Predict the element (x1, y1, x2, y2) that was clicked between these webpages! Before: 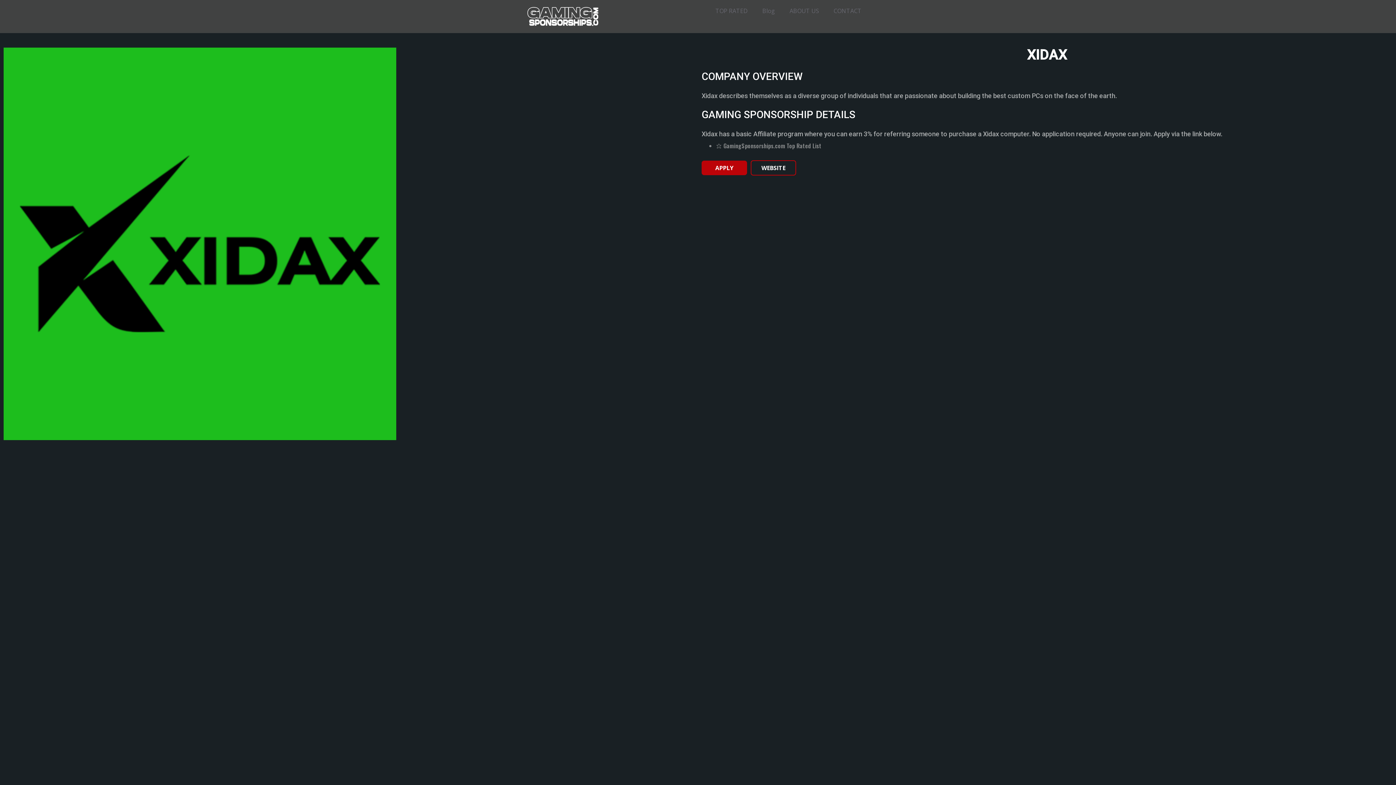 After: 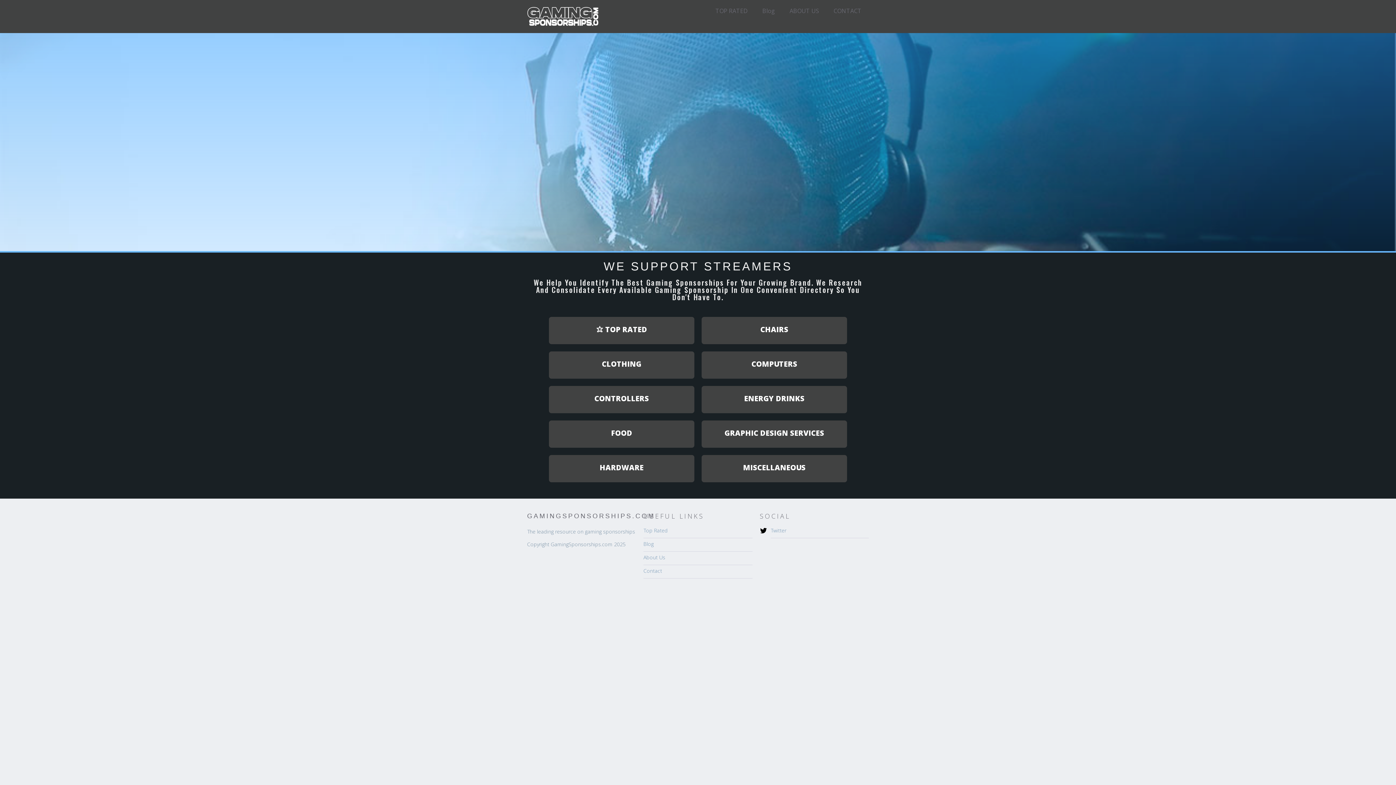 Action: bbox: (527, 0, 600, 33) label: home